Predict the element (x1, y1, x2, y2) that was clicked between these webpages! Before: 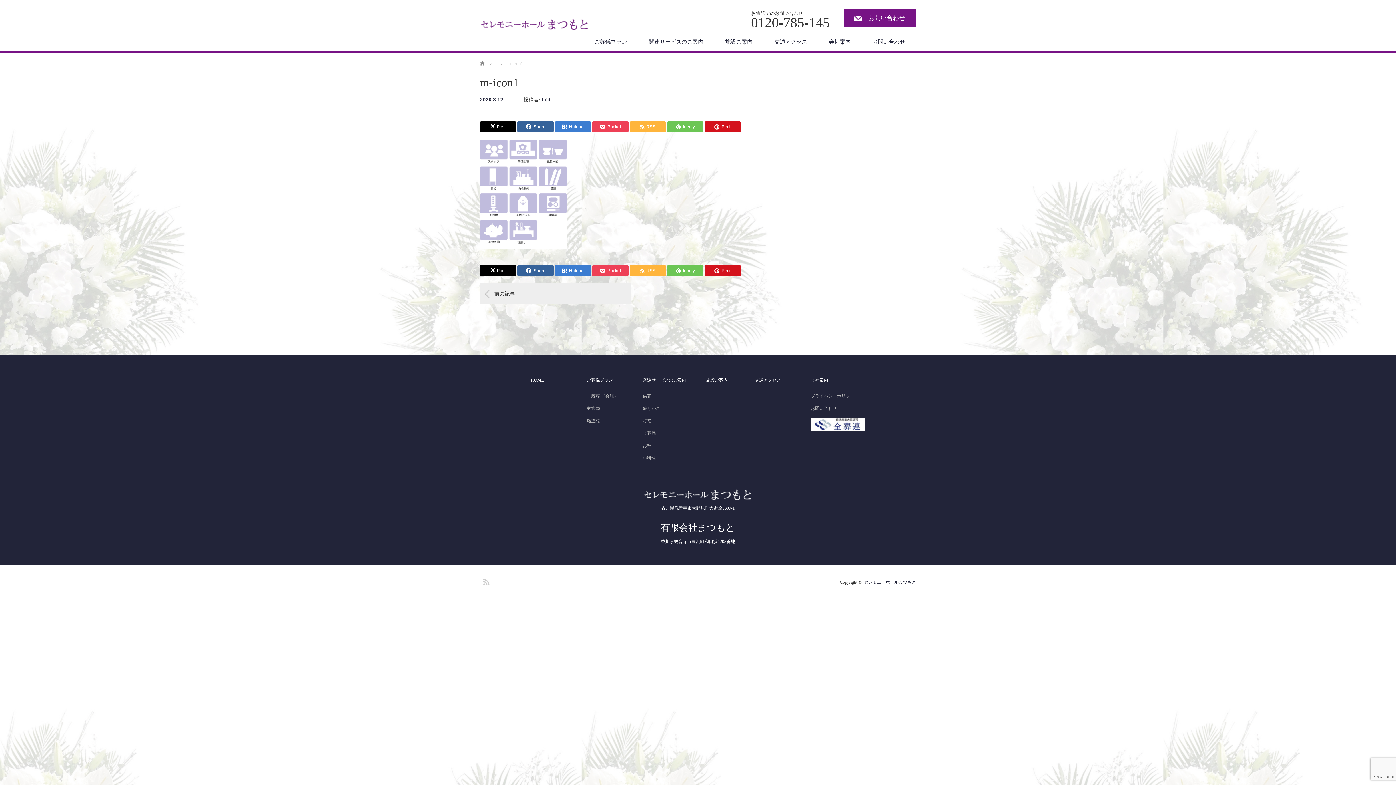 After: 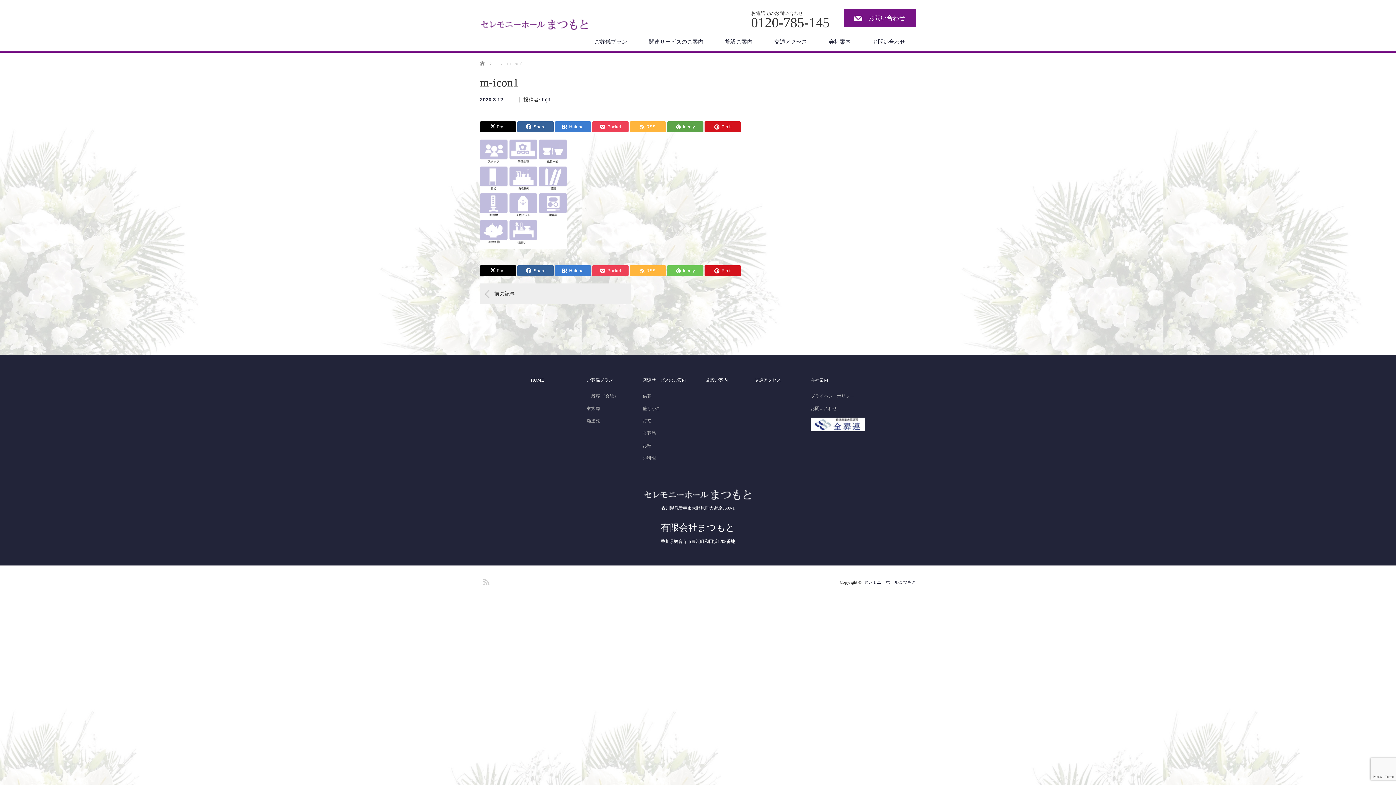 Action: bbox: (667, 121, 703, 132) label: feedly